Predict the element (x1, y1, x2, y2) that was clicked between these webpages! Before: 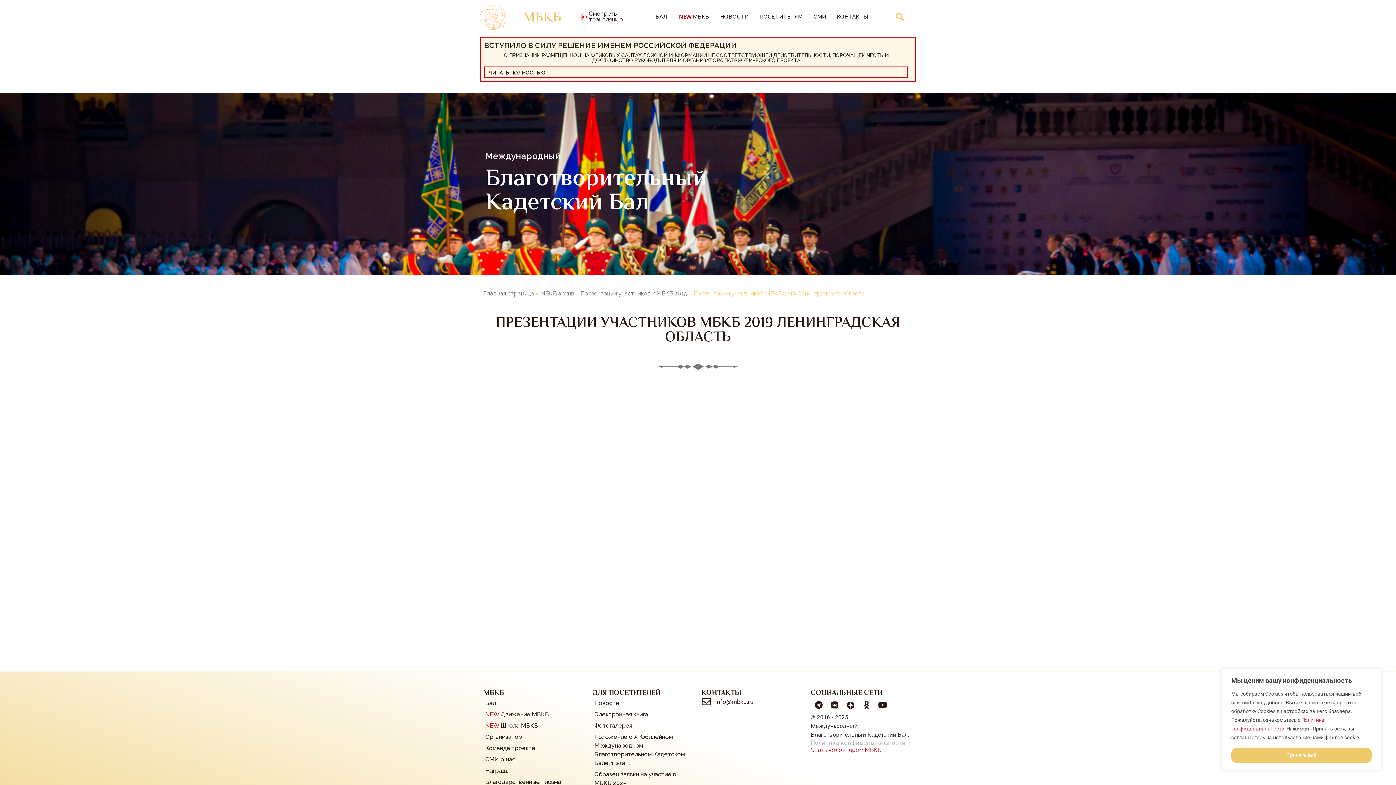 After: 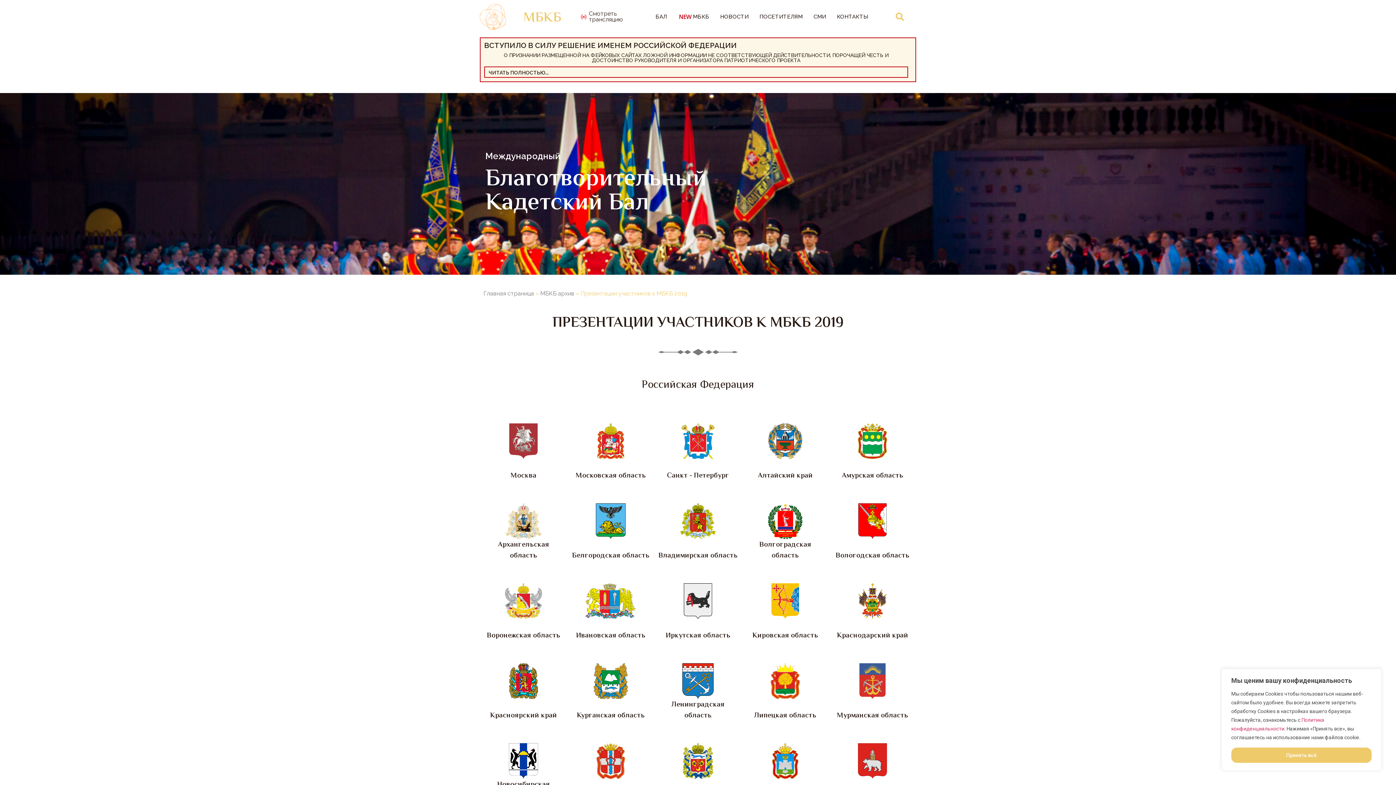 Action: label: Презентации участников к МБКБ 2019 bbox: (580, 290, 687, 297)